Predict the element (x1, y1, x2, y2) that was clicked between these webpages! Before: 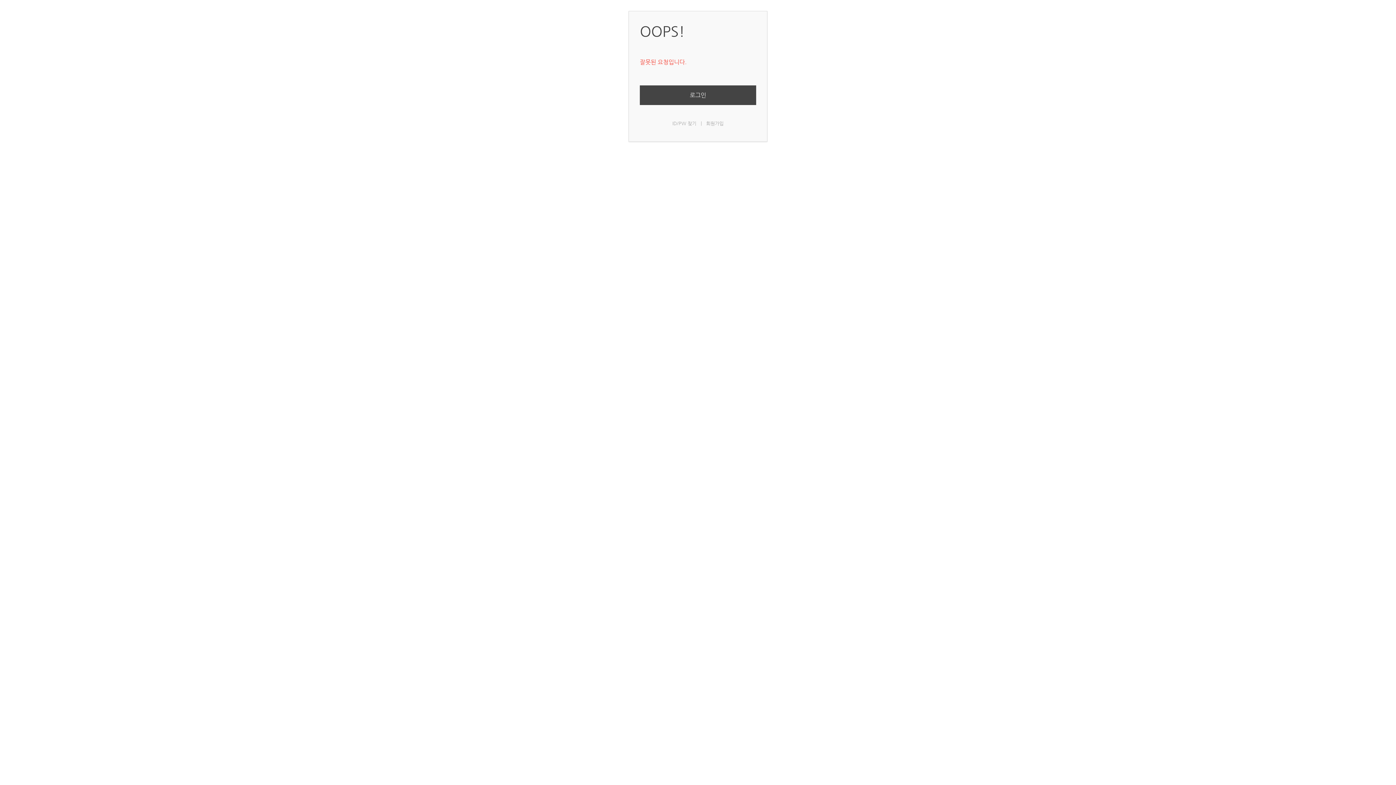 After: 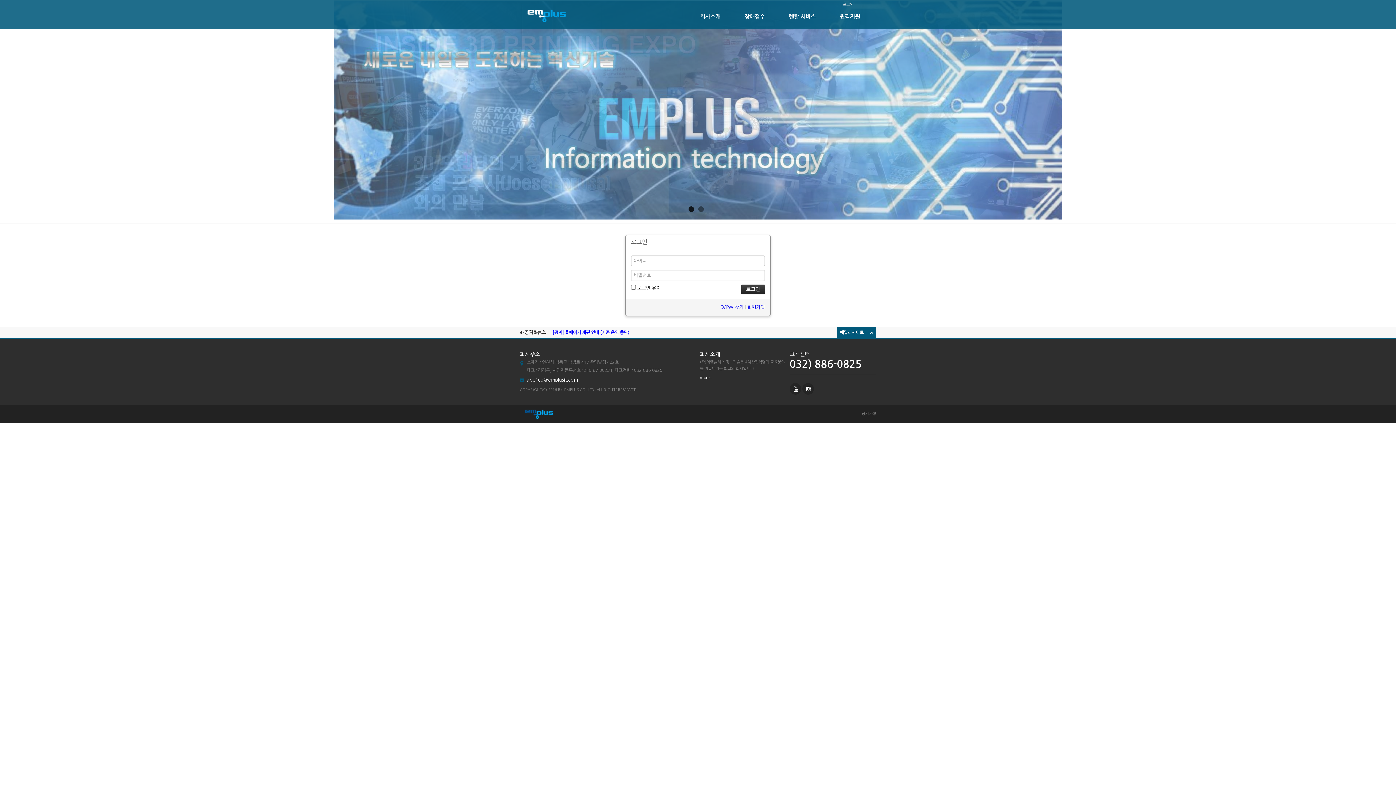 Action: label: 로그인 bbox: (640, 85, 756, 105)